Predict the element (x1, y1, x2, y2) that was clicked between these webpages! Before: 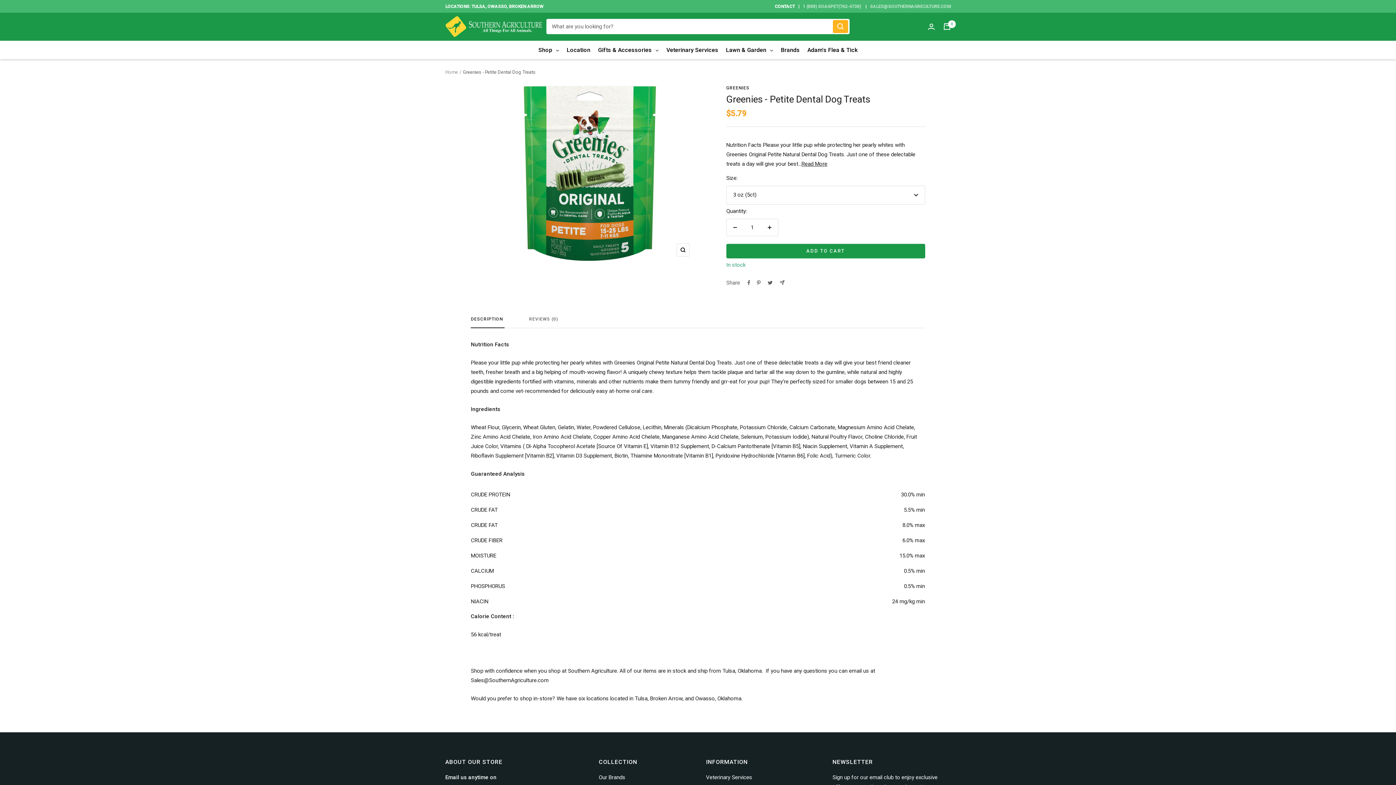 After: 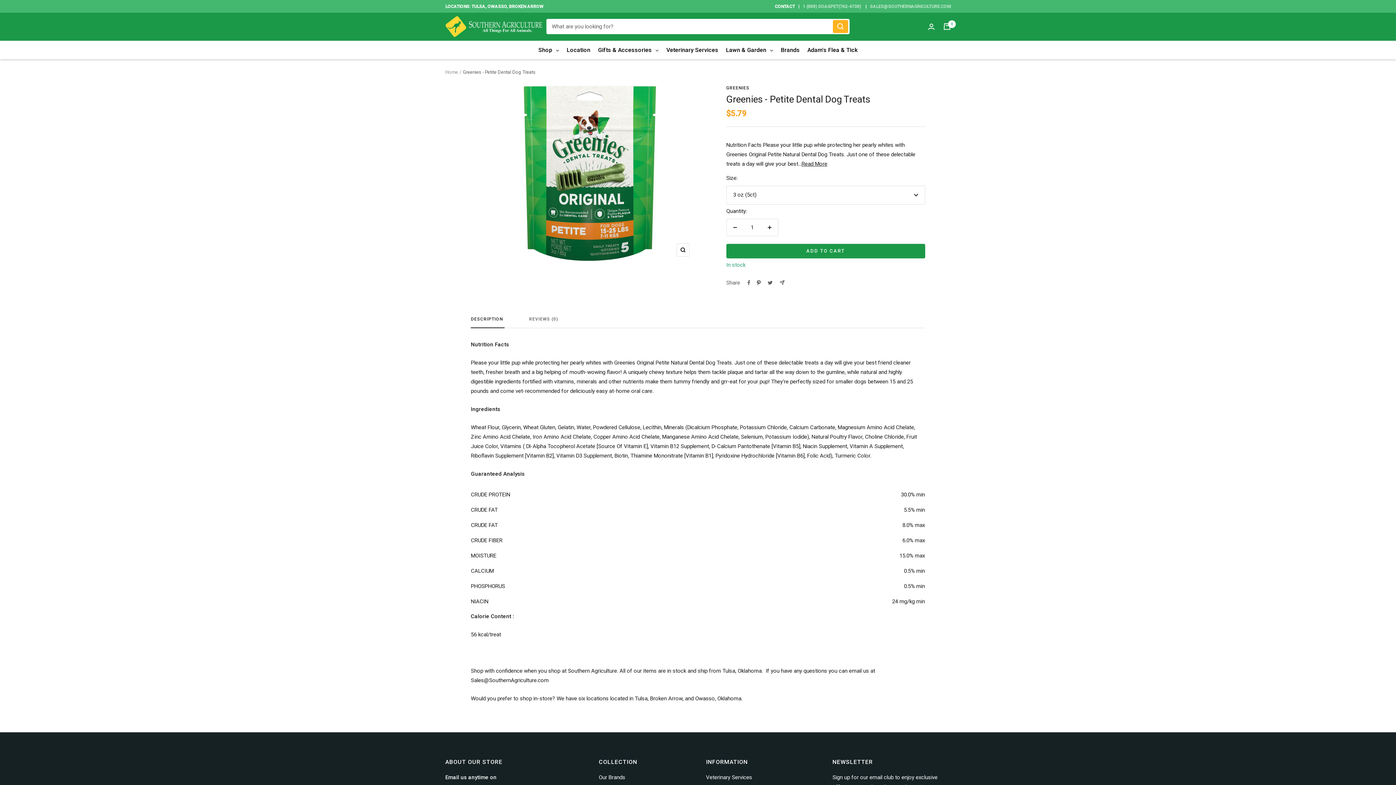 Action: label: Pin on Pinterest bbox: (757, 280, 760, 285)